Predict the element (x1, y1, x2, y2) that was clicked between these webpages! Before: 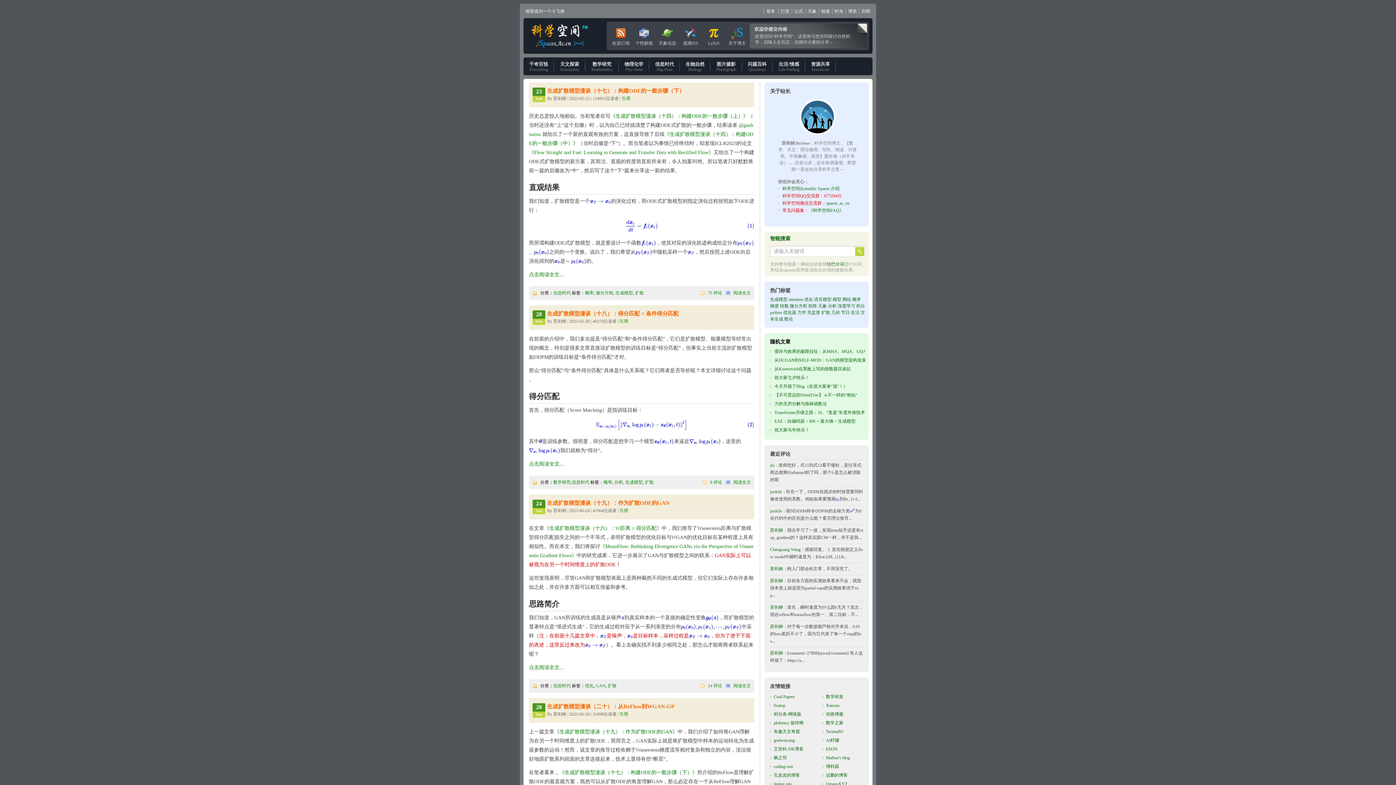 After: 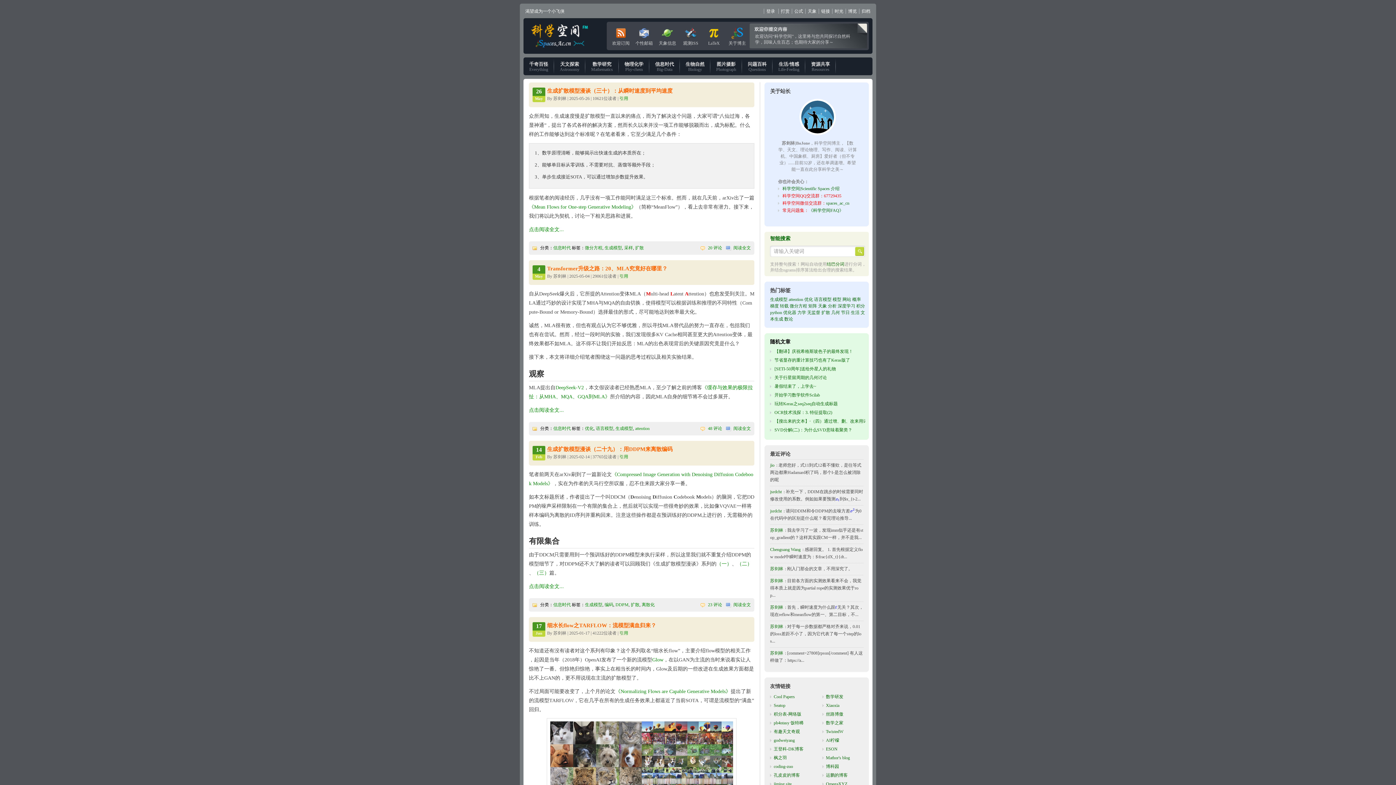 Action: label: 生成模型 bbox: (615, 301, 633, 306)